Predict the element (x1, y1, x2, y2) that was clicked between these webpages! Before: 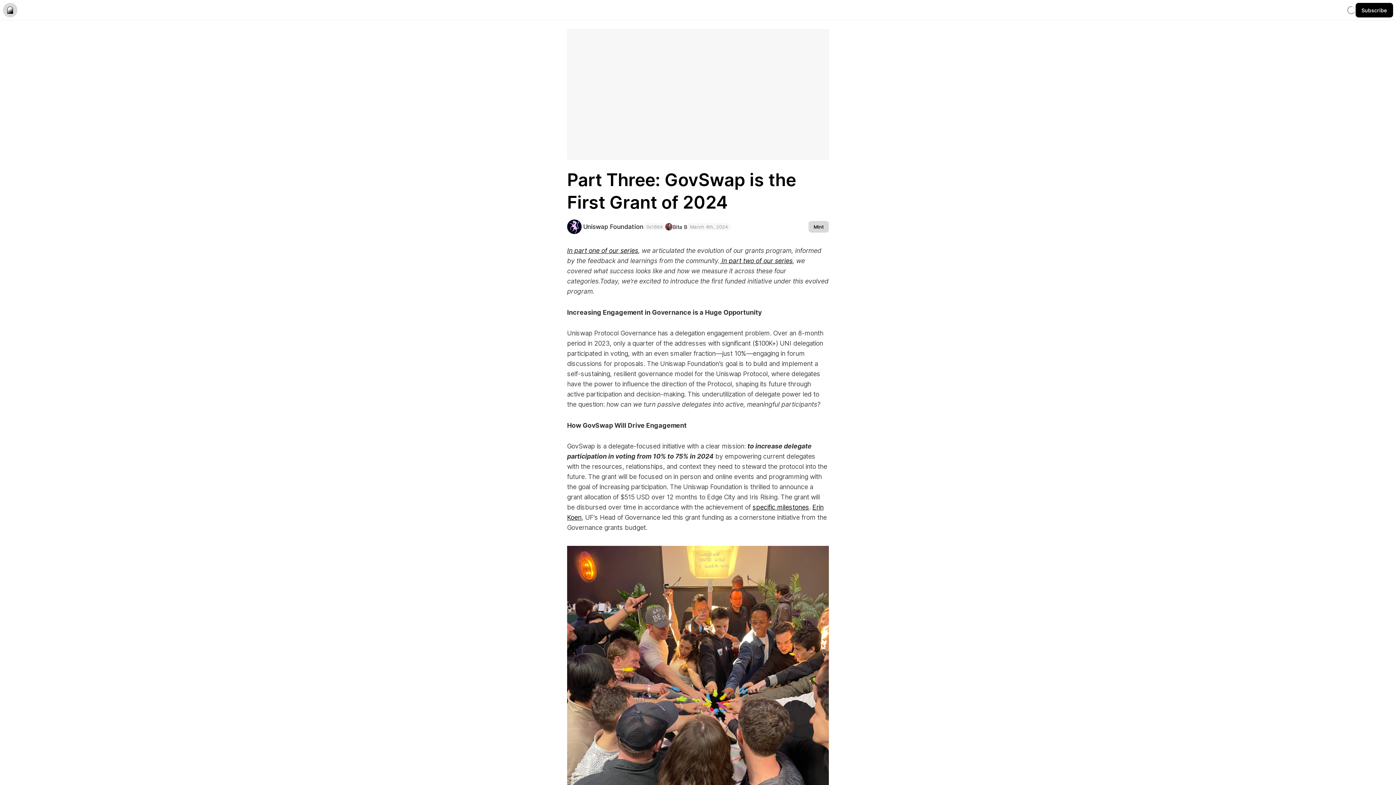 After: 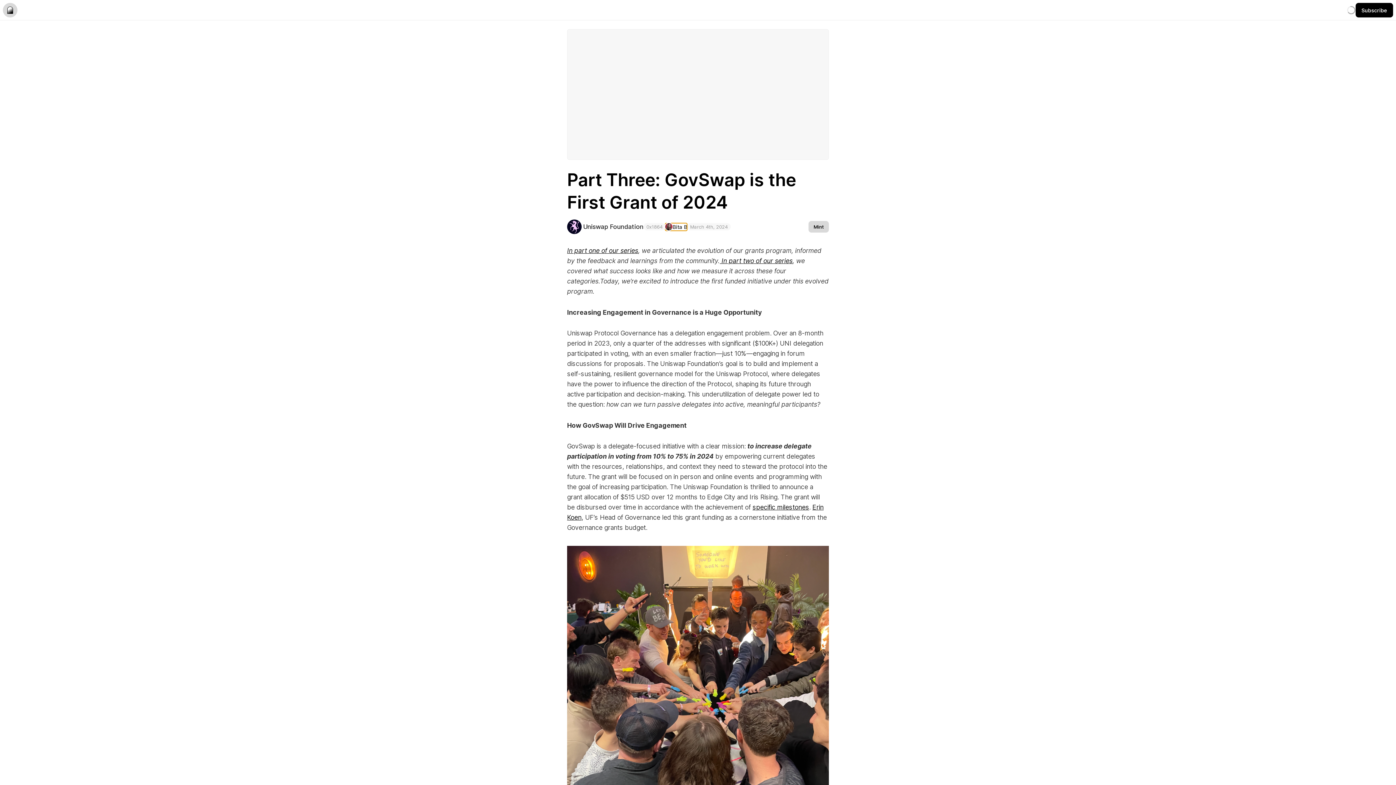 Action: label: Bita B bbox: (665, 223, 687, 230)